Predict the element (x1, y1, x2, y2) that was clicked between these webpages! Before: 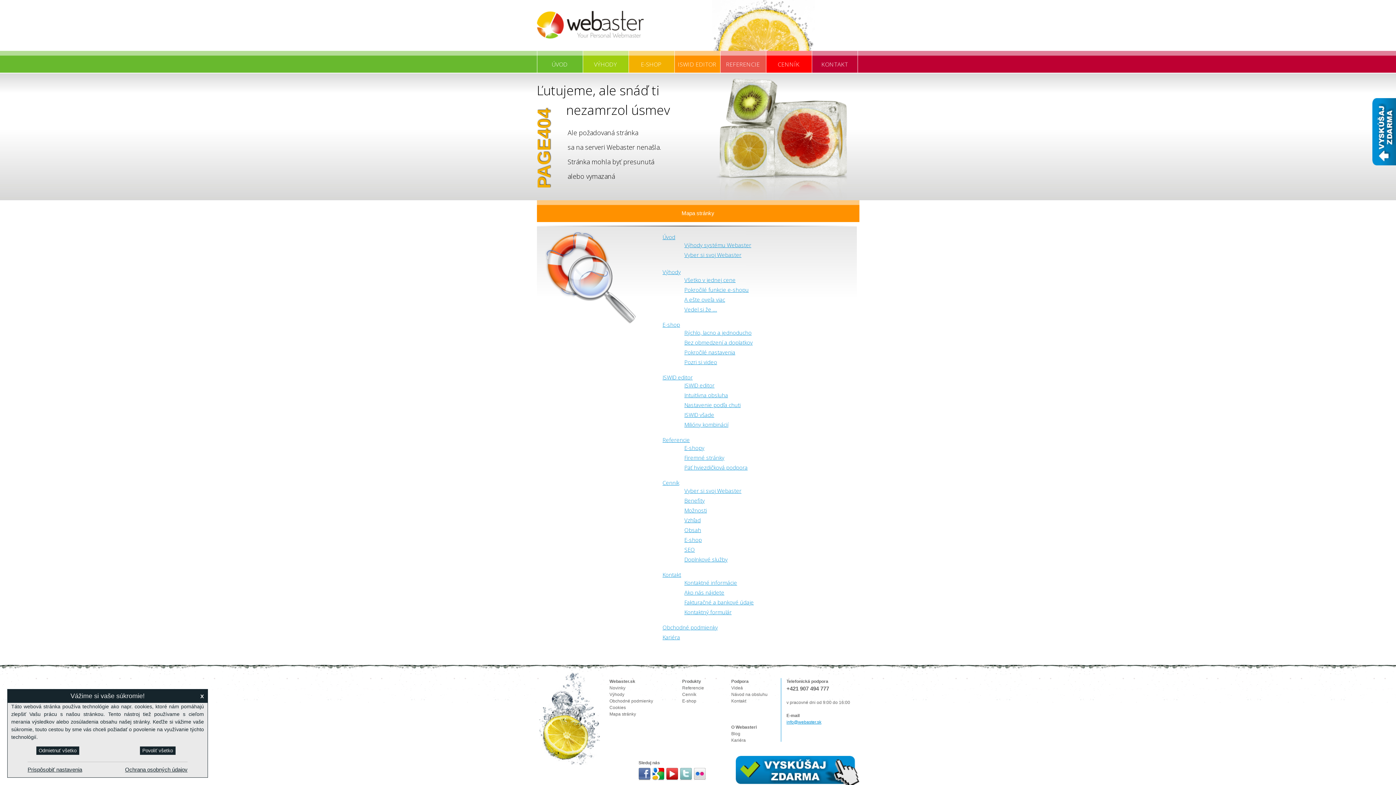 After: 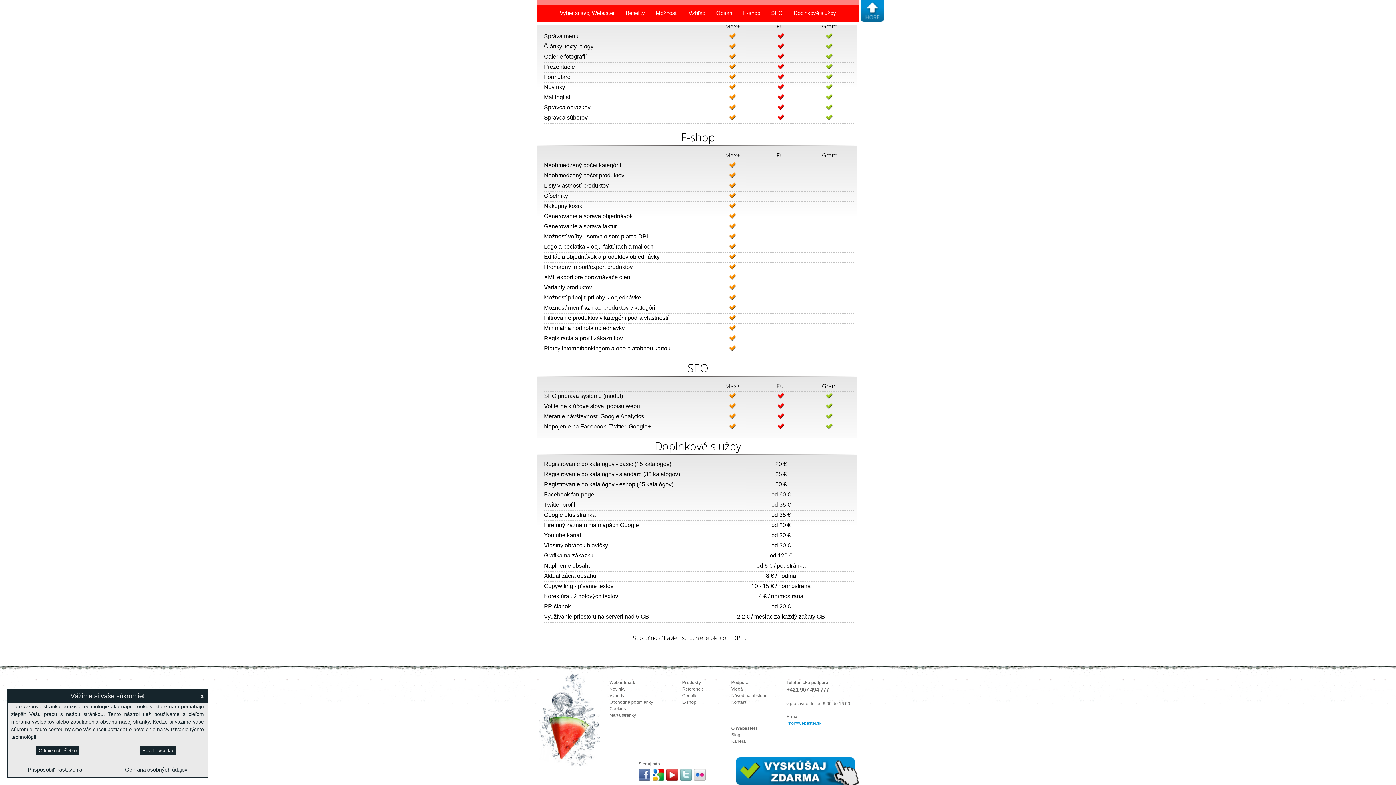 Action: label: Obsah bbox: (684, 526, 793, 534)